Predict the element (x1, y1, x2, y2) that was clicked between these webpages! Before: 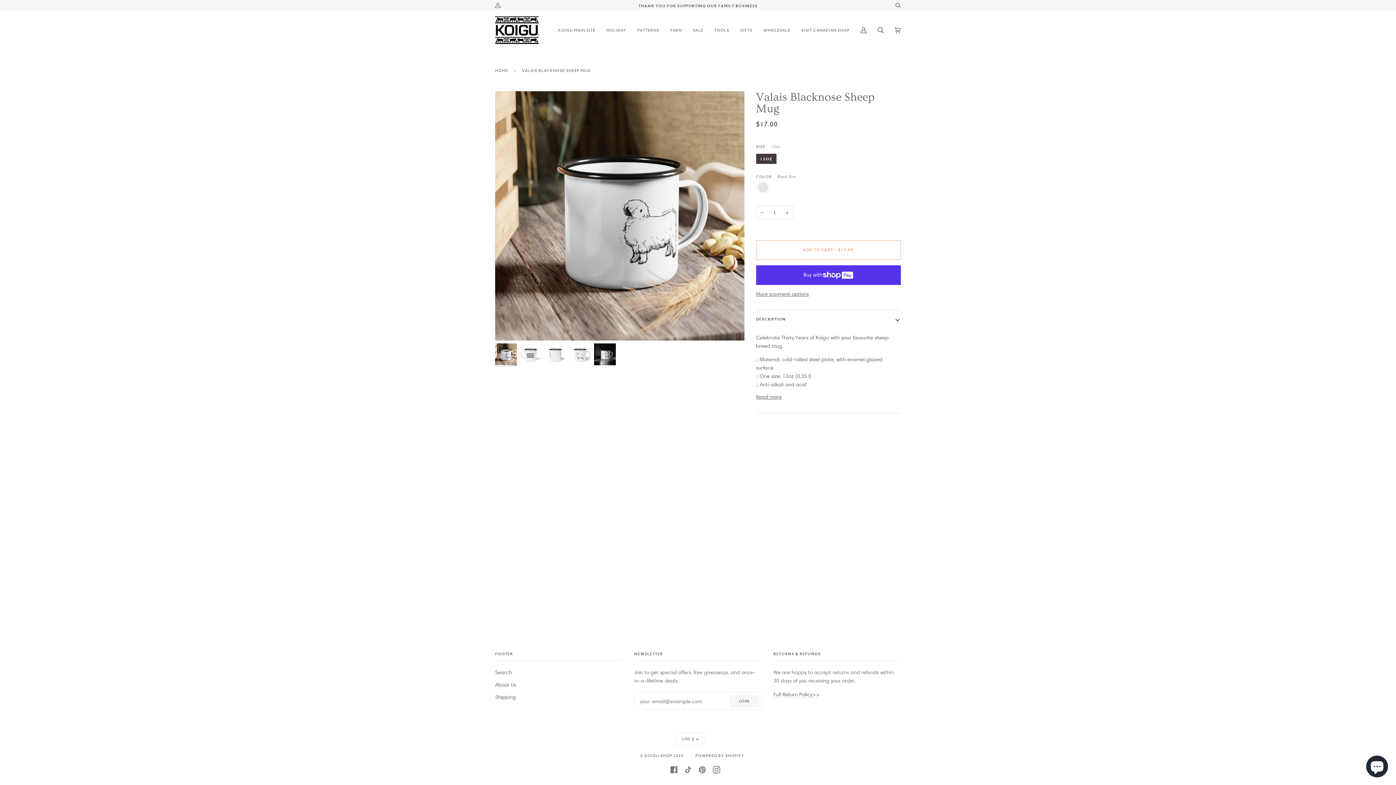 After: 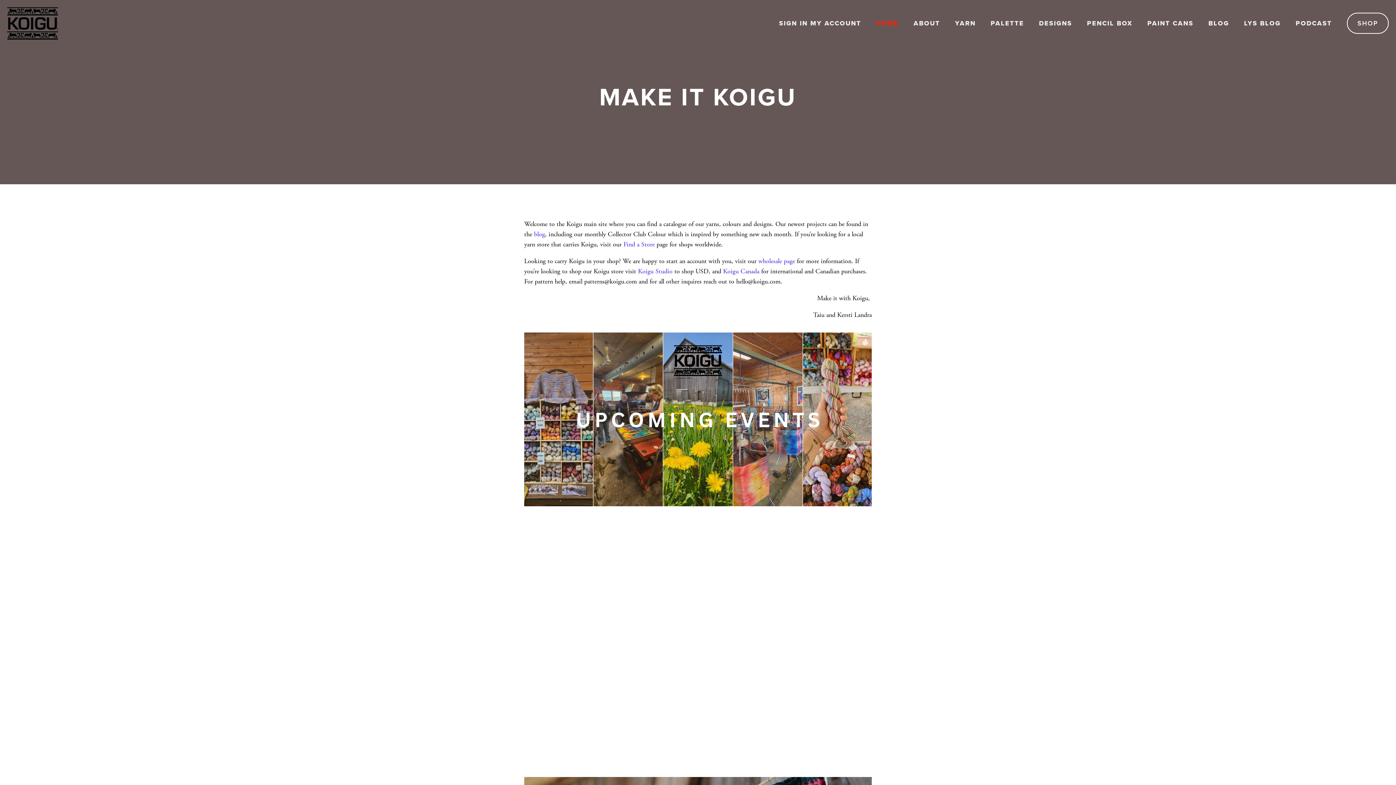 Action: label: KOIGU MAIN SITE bbox: (553, 10, 601, 49)